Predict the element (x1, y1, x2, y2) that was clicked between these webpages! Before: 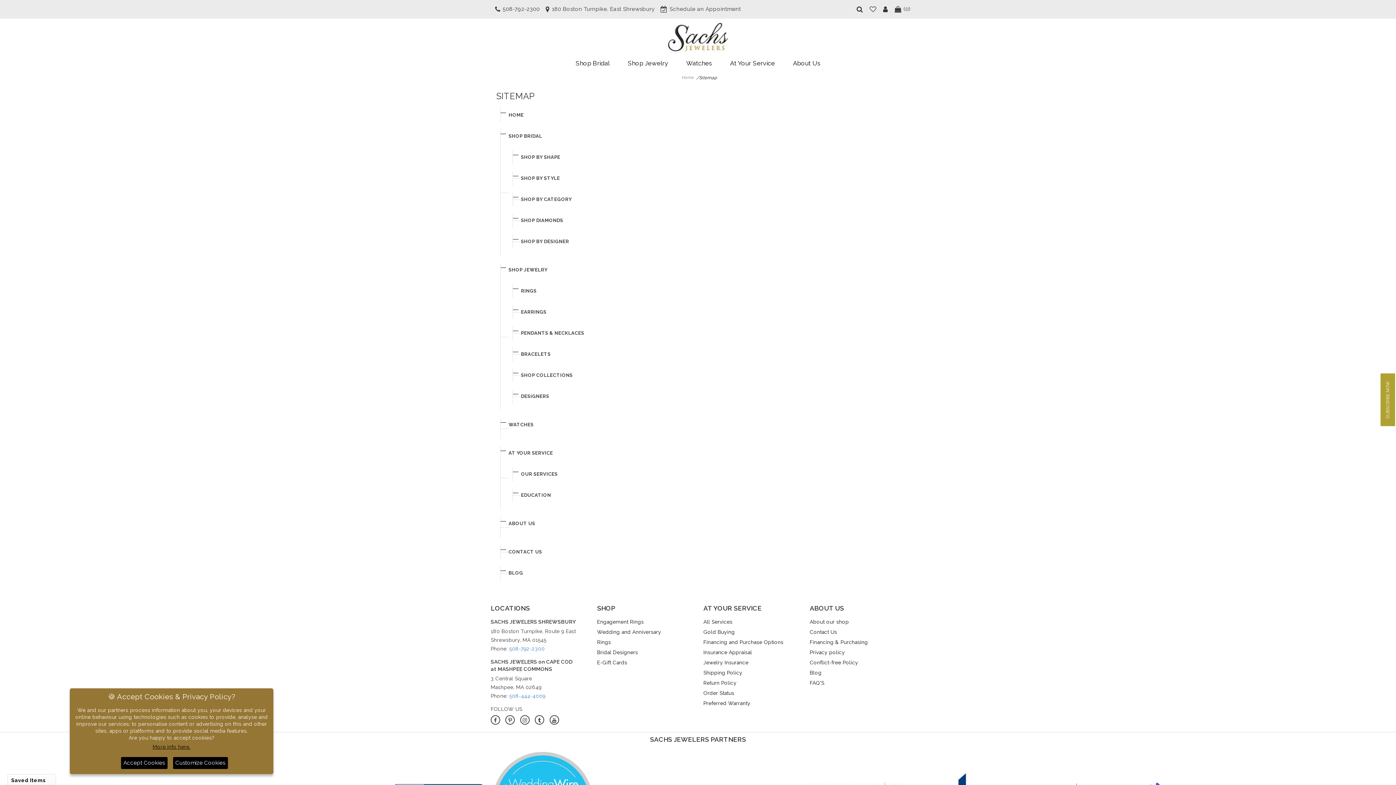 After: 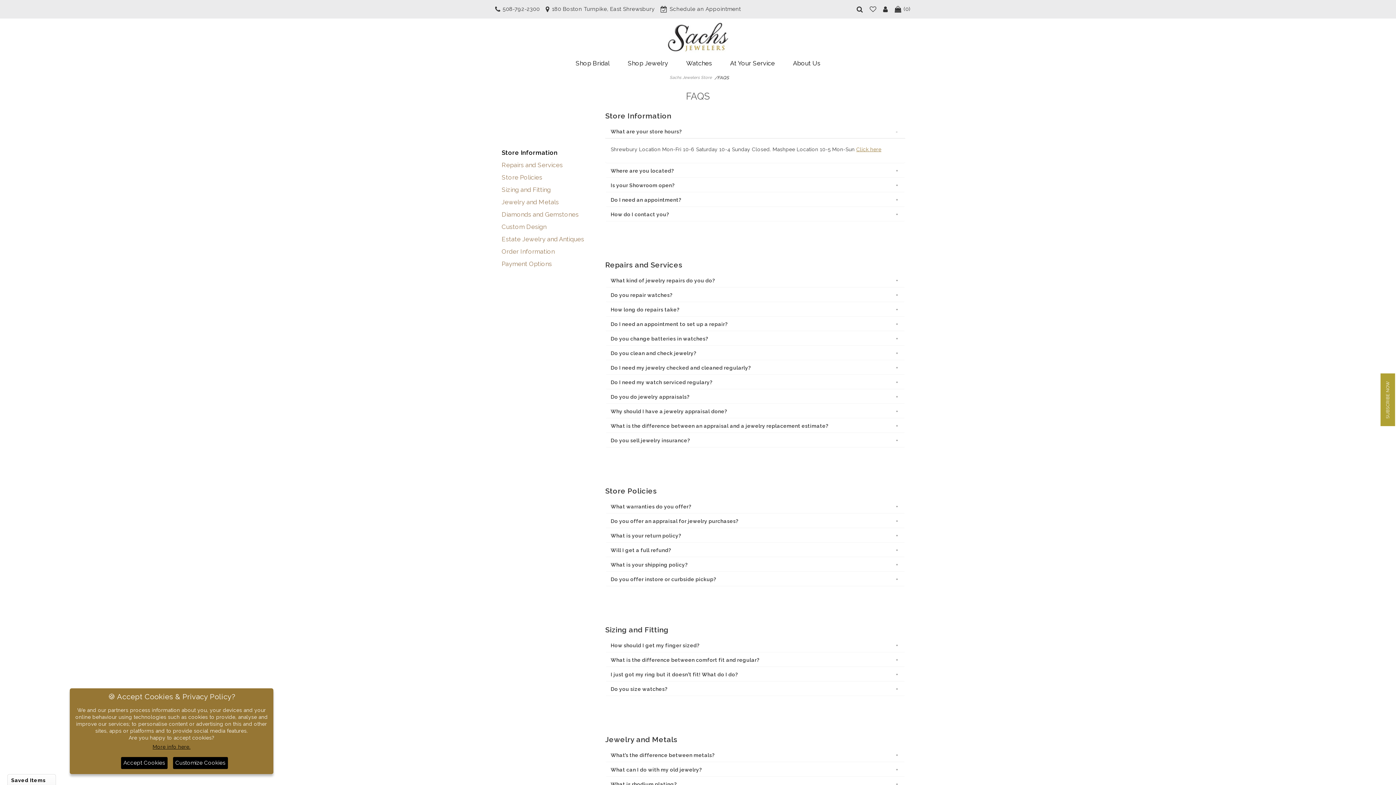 Action: bbox: (810, 679, 905, 686) label: FAQ'S